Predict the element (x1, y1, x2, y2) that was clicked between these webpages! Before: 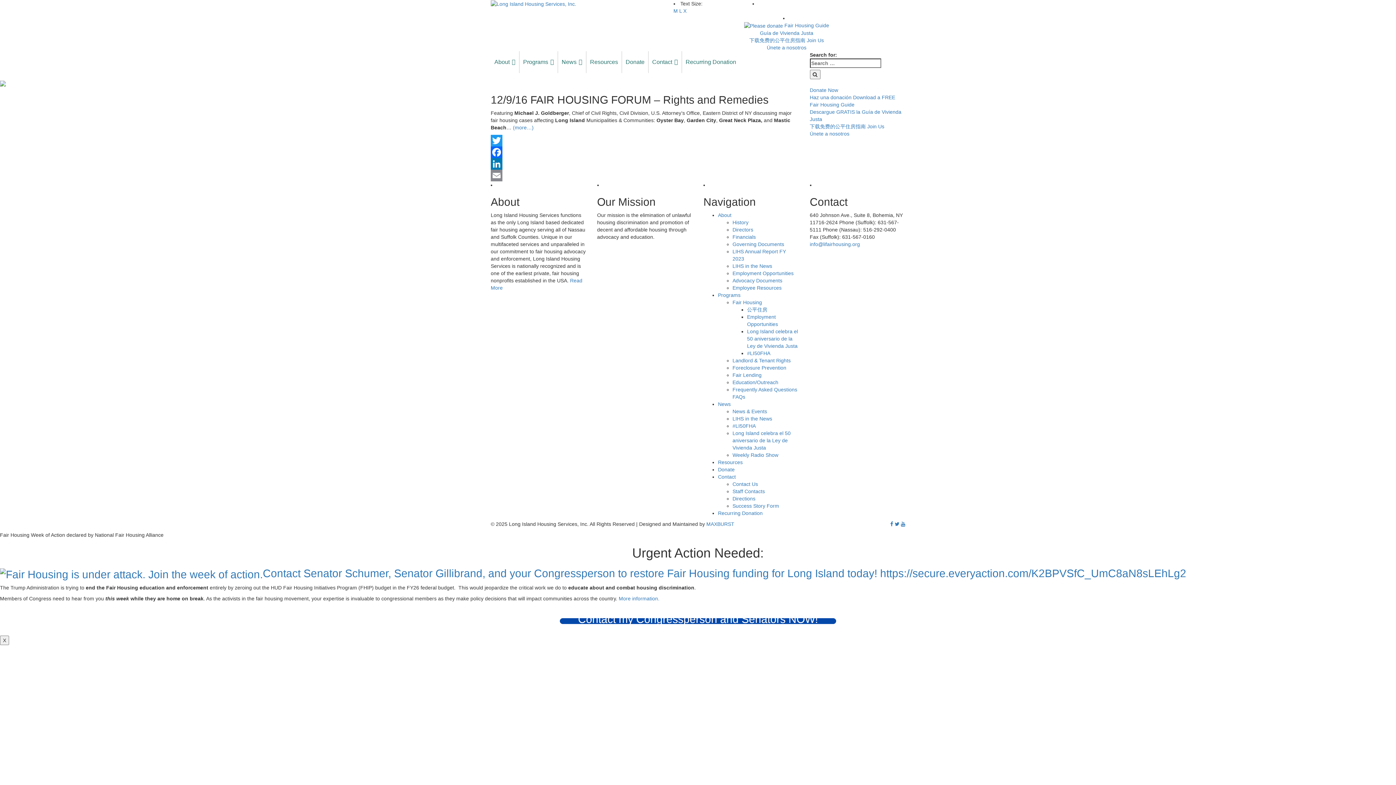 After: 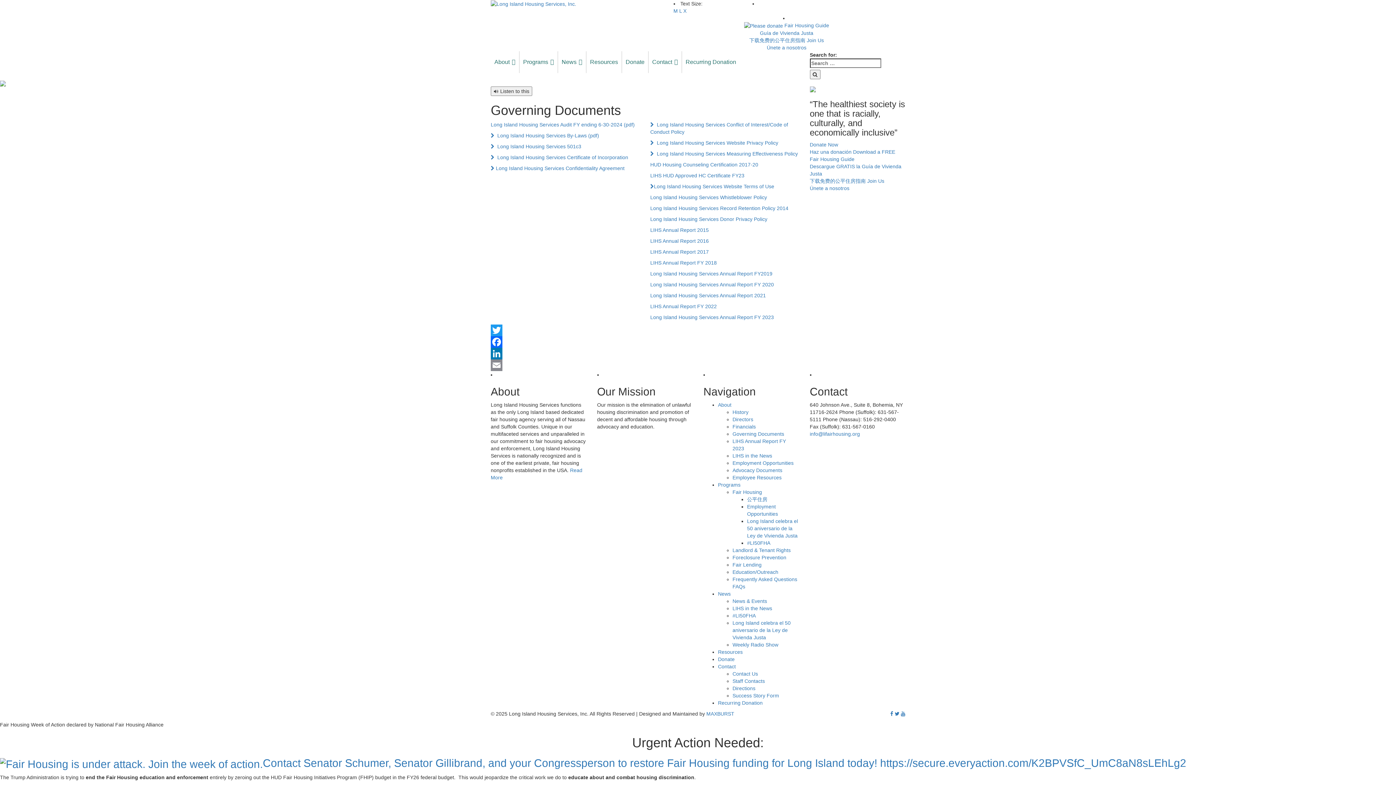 Action: bbox: (732, 241, 784, 247) label: Governing Documents